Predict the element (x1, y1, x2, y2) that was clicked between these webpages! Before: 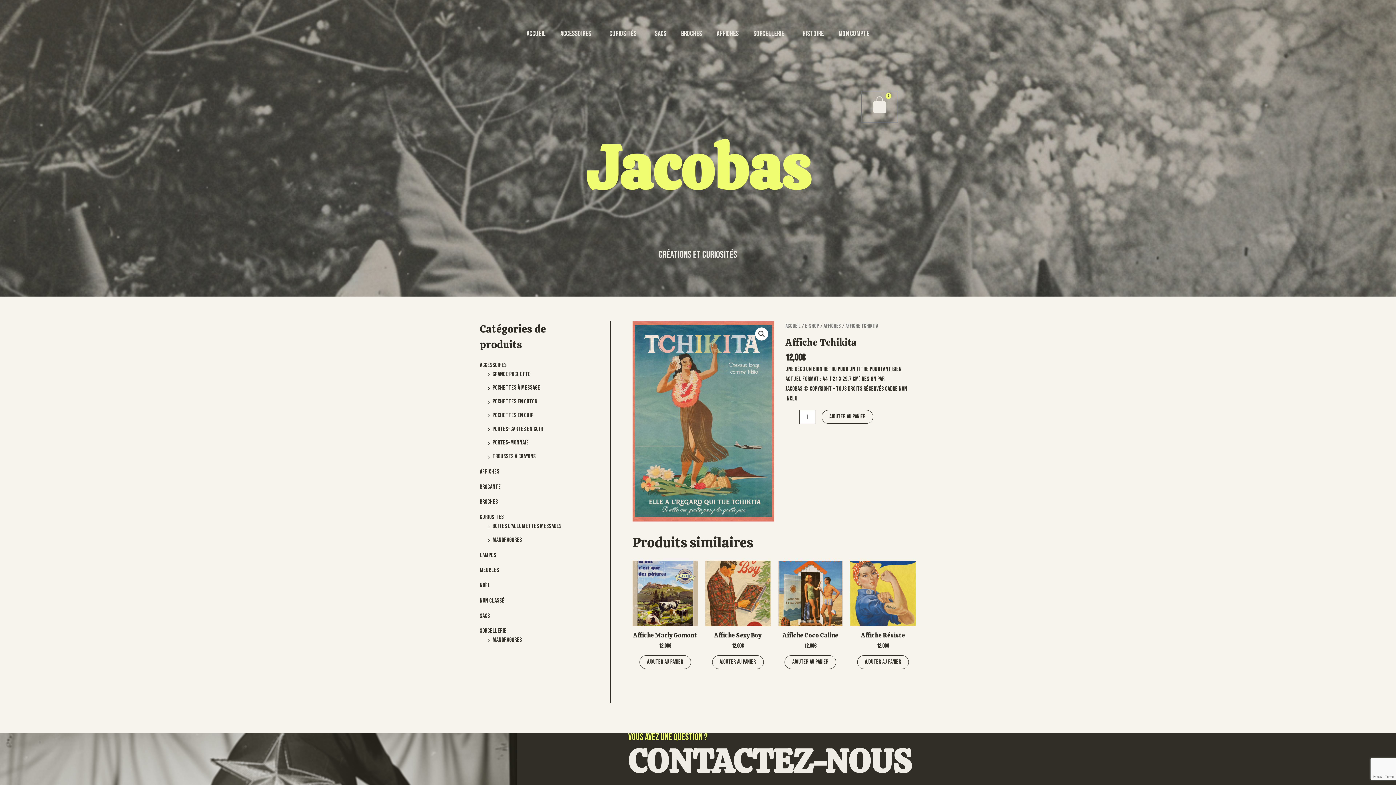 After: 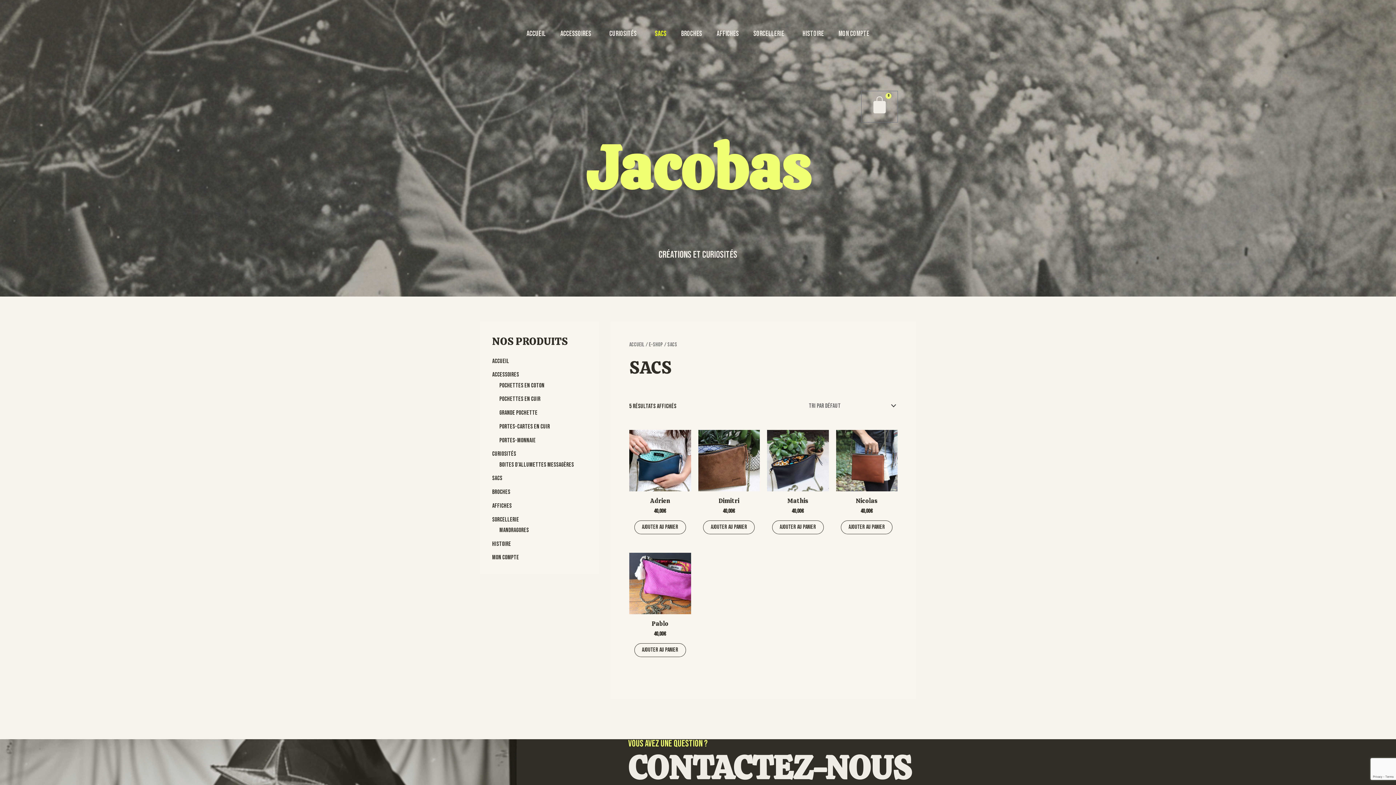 Action: label: SACS bbox: (647, 25, 674, 42)